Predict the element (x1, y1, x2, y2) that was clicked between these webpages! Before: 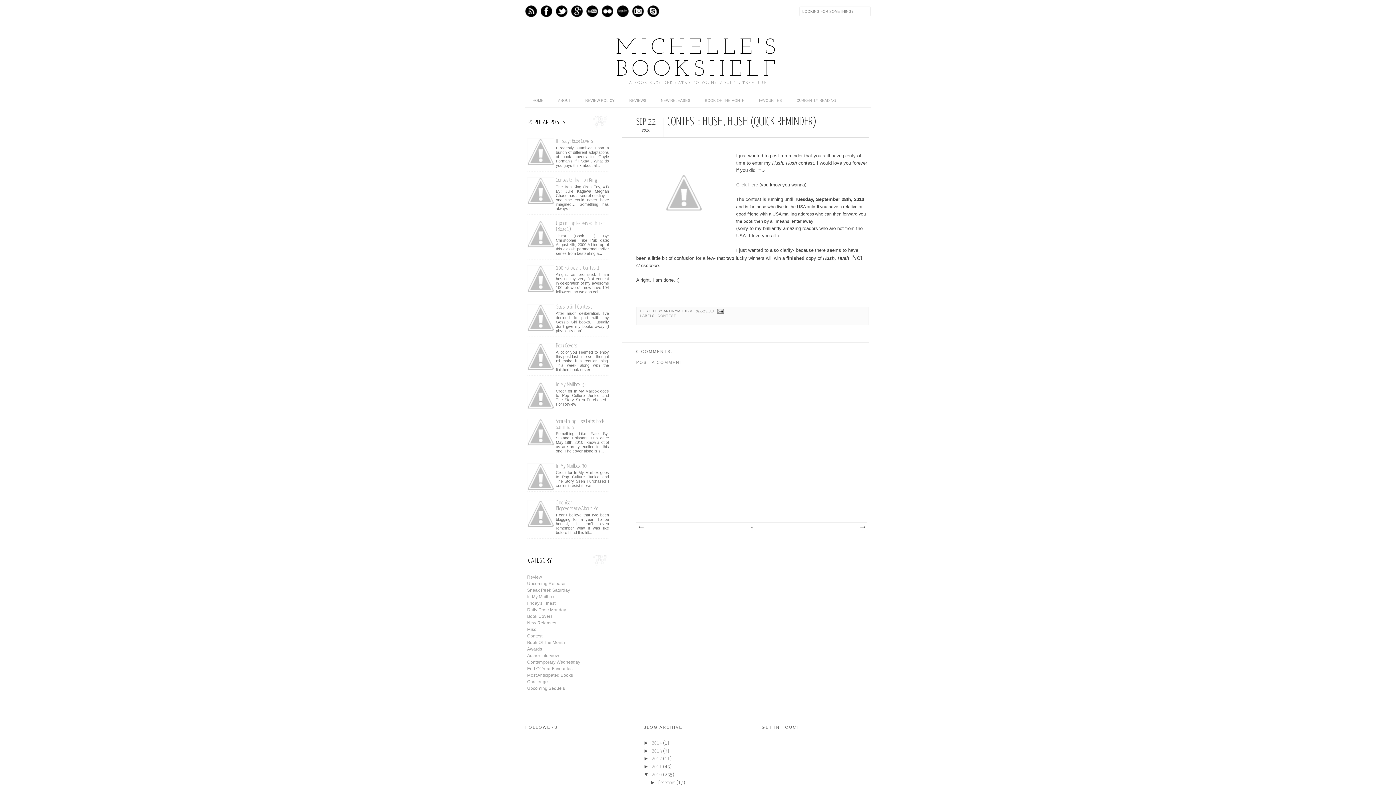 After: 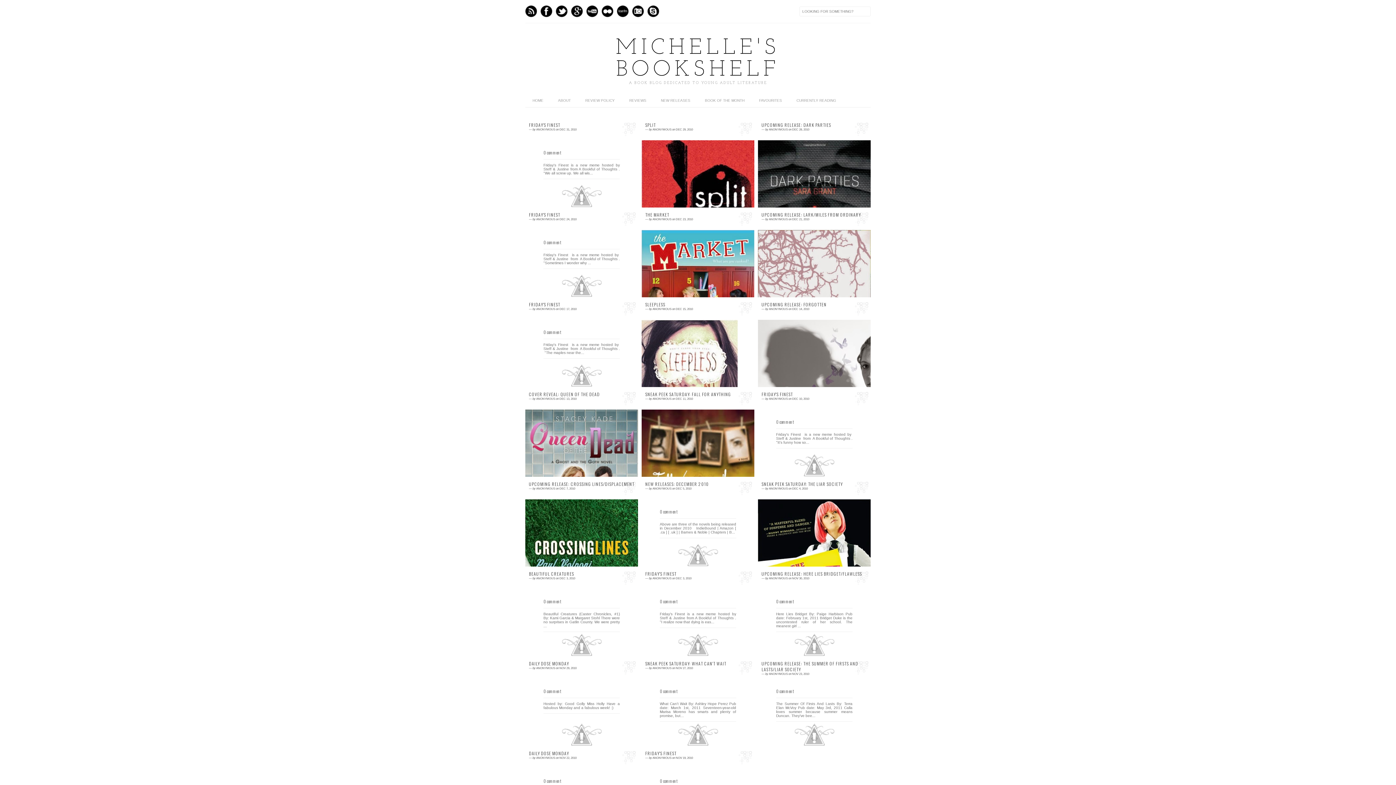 Action: label: 2010  bbox: (652, 772, 663, 777)